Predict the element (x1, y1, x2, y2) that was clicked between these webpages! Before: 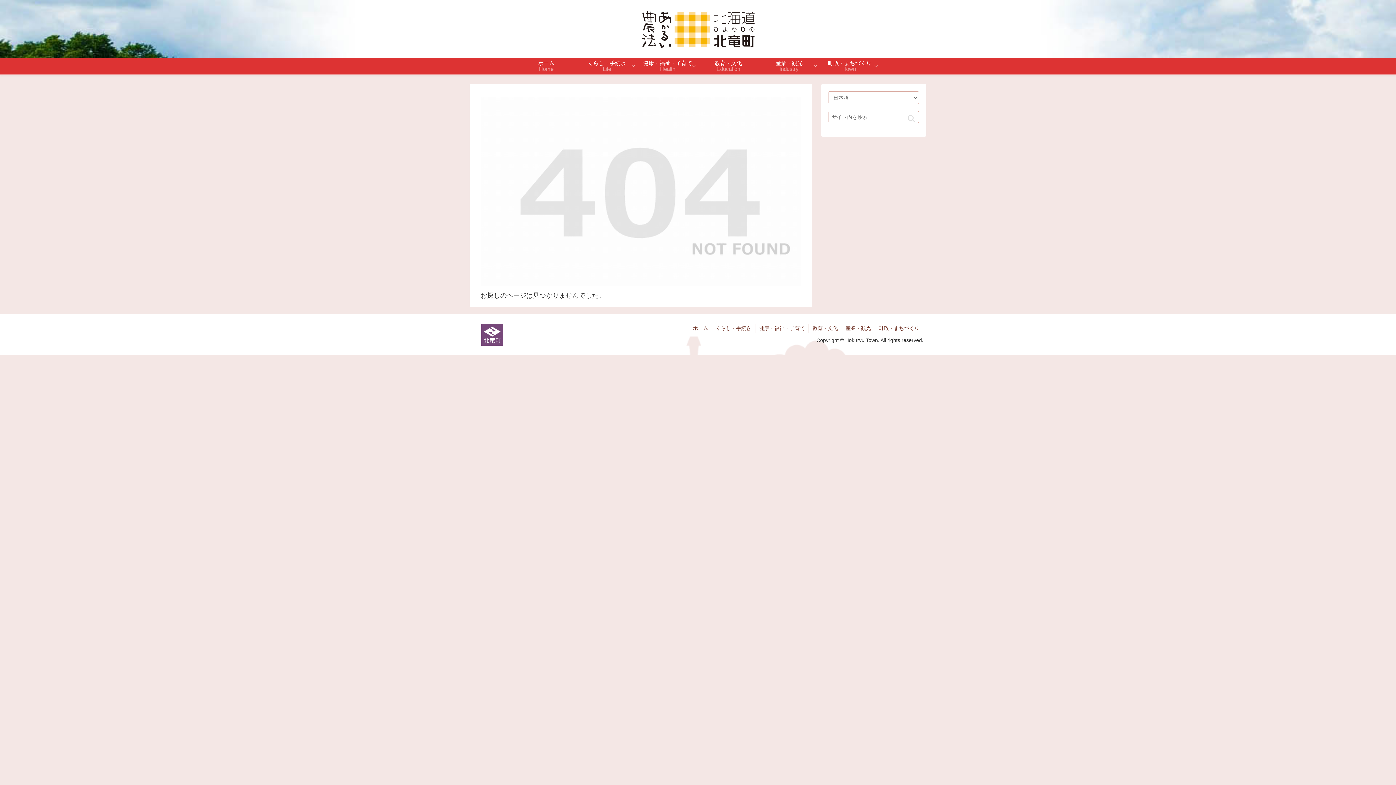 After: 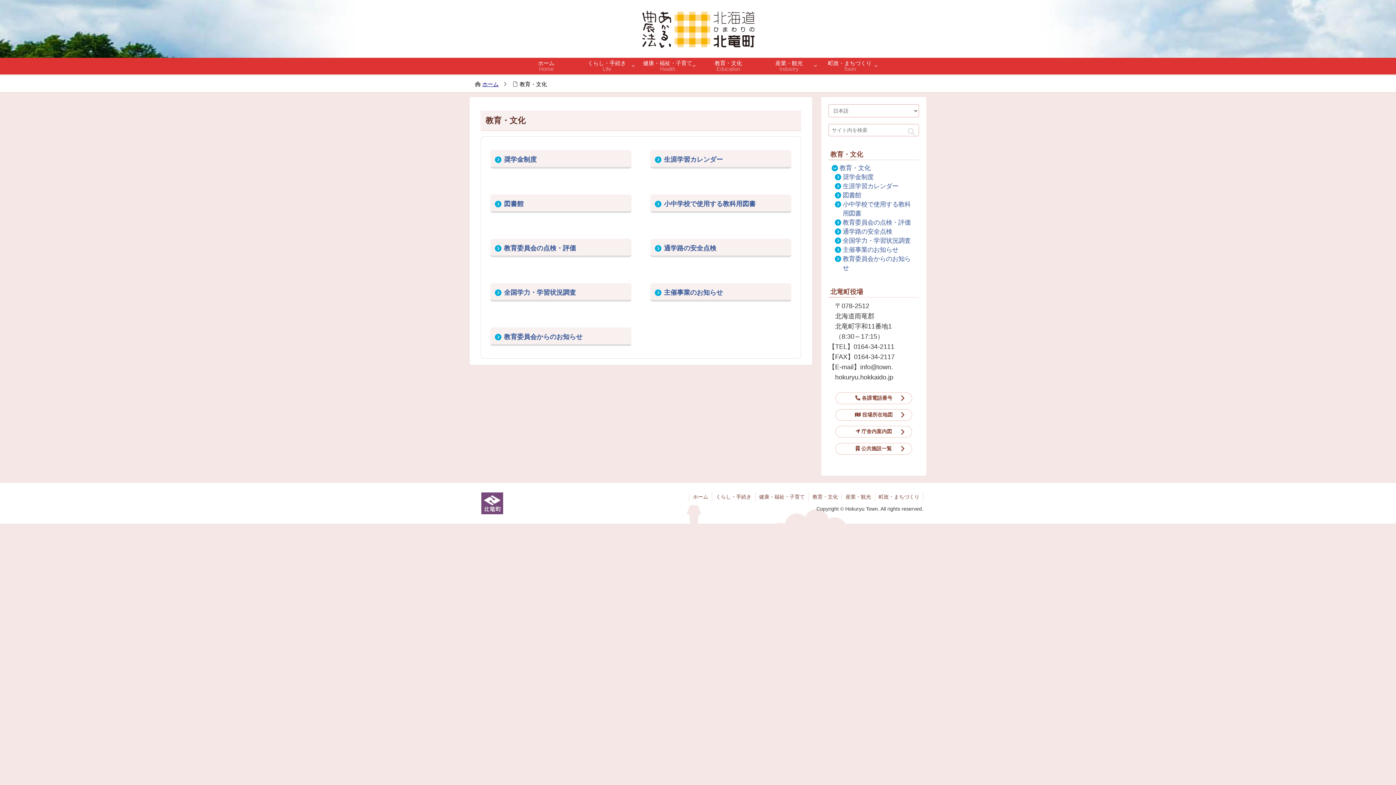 Action: label: 教育・文化
Education bbox: (698, 57, 758, 74)